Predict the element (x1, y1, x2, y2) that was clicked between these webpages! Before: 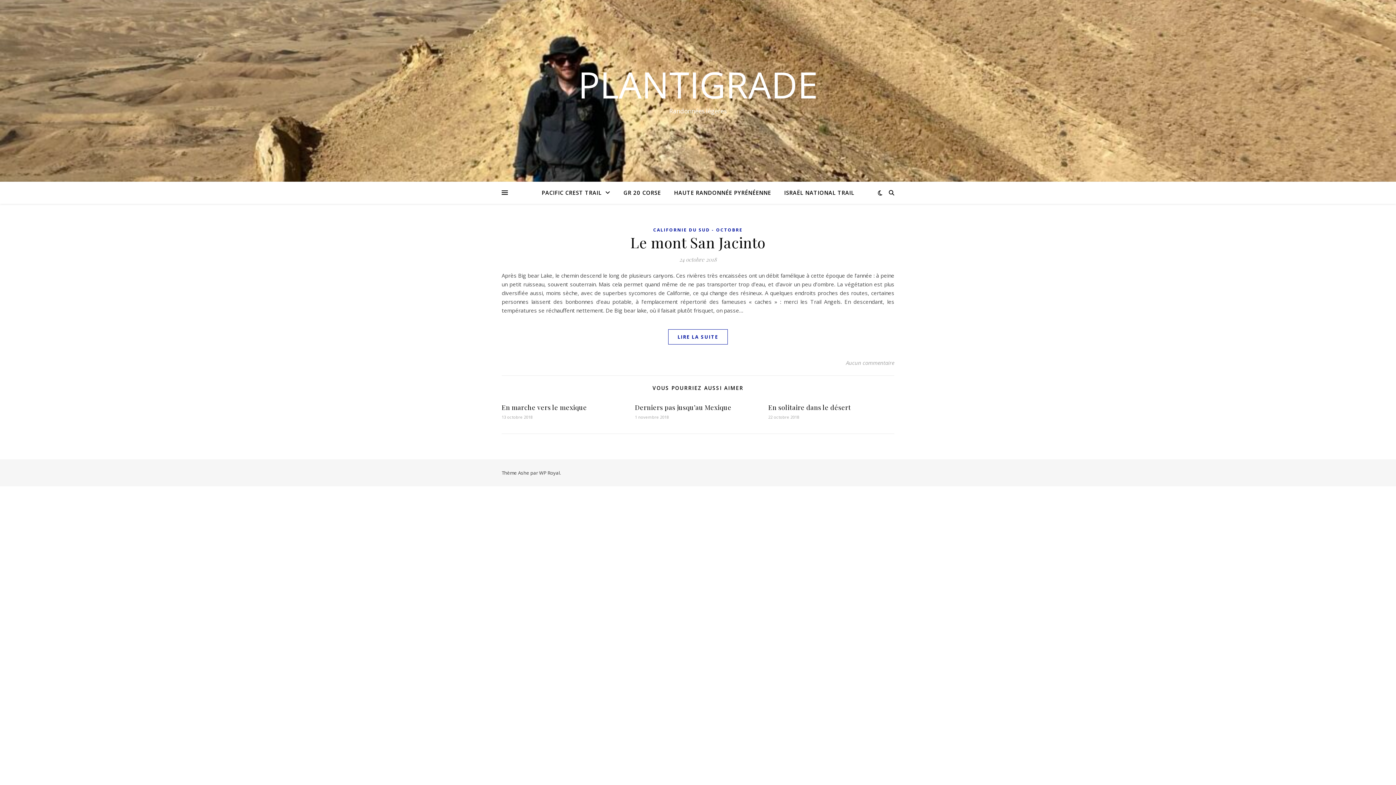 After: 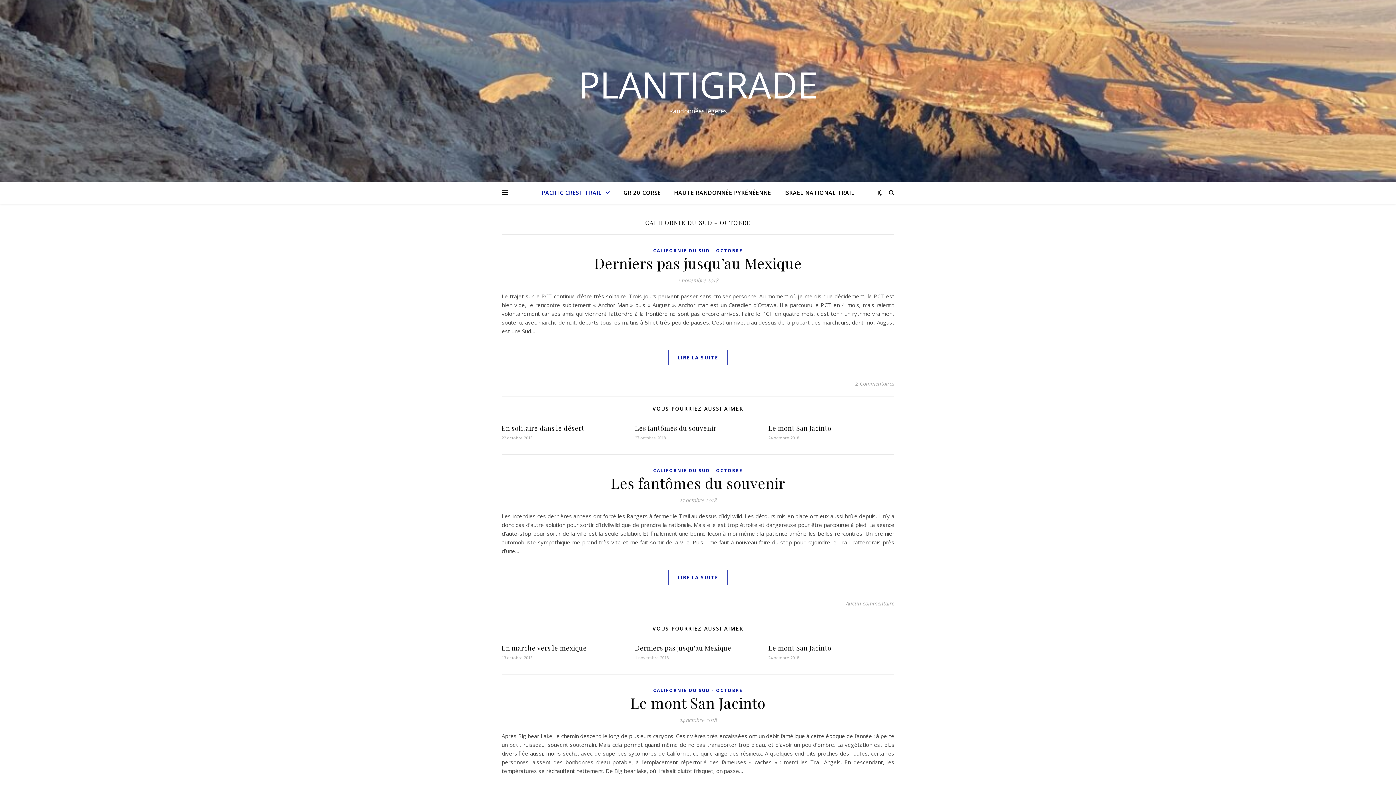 Action: label: CALIFORNIE DU SUD - OCTOBRE bbox: (653, 225, 742, 234)